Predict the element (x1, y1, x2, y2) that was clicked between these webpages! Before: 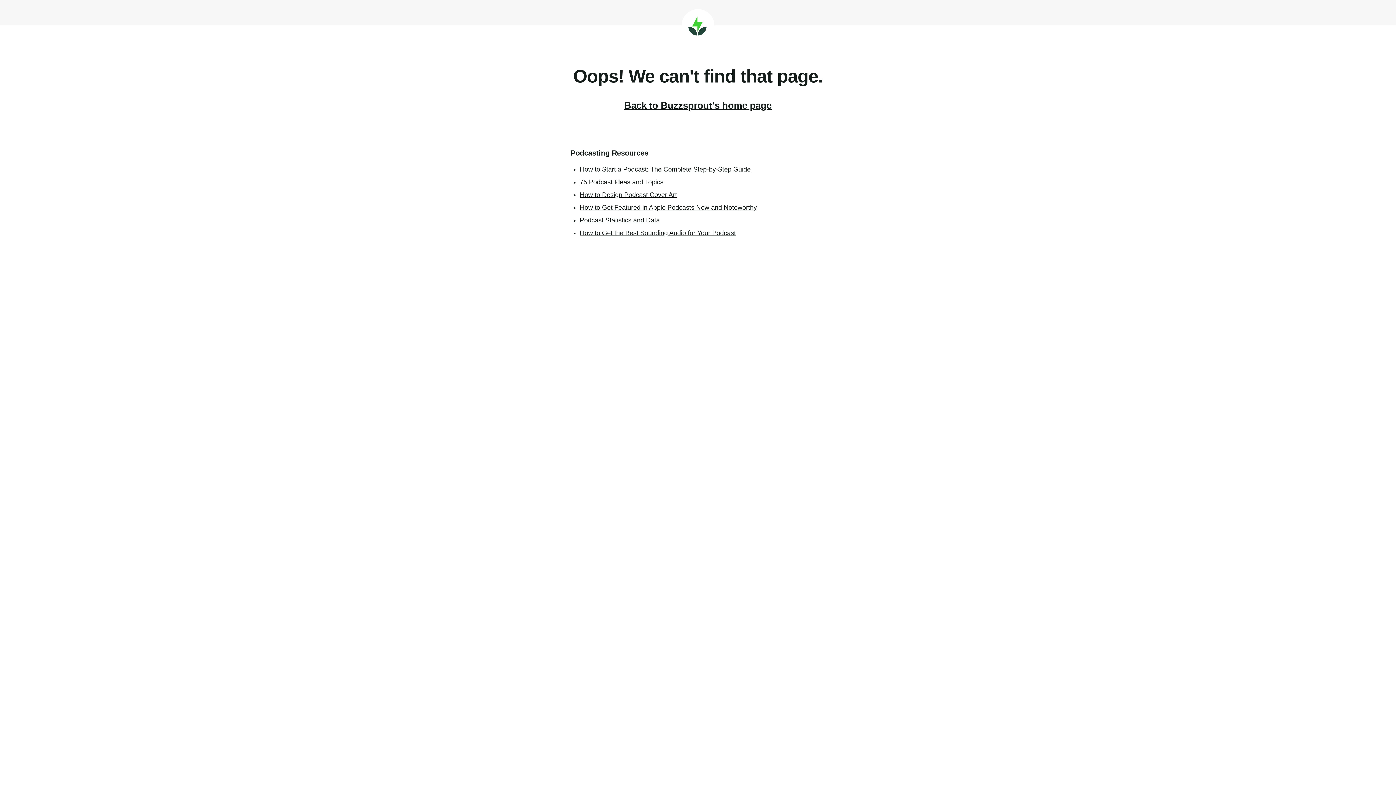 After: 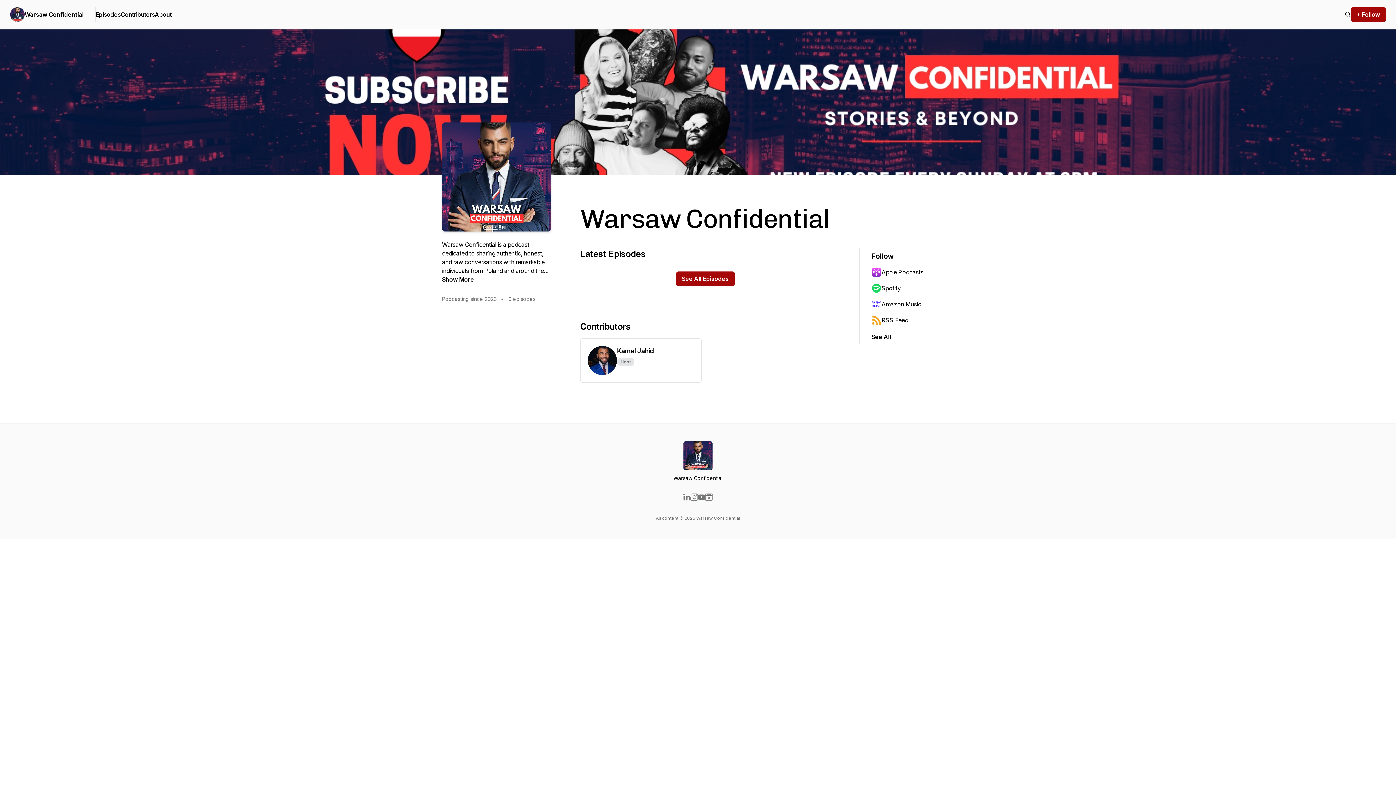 Action: bbox: (681, 9, 714, 41) label: Buzzsprout